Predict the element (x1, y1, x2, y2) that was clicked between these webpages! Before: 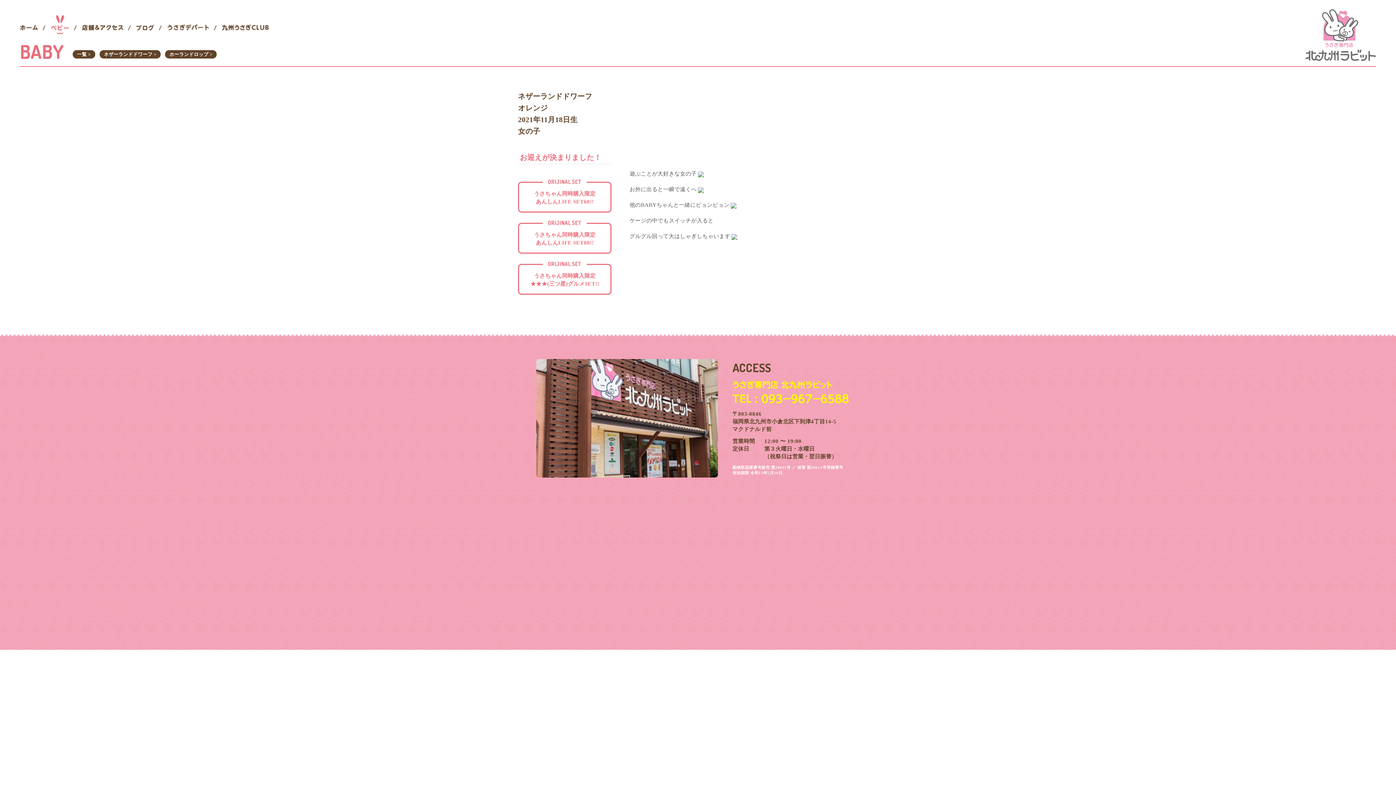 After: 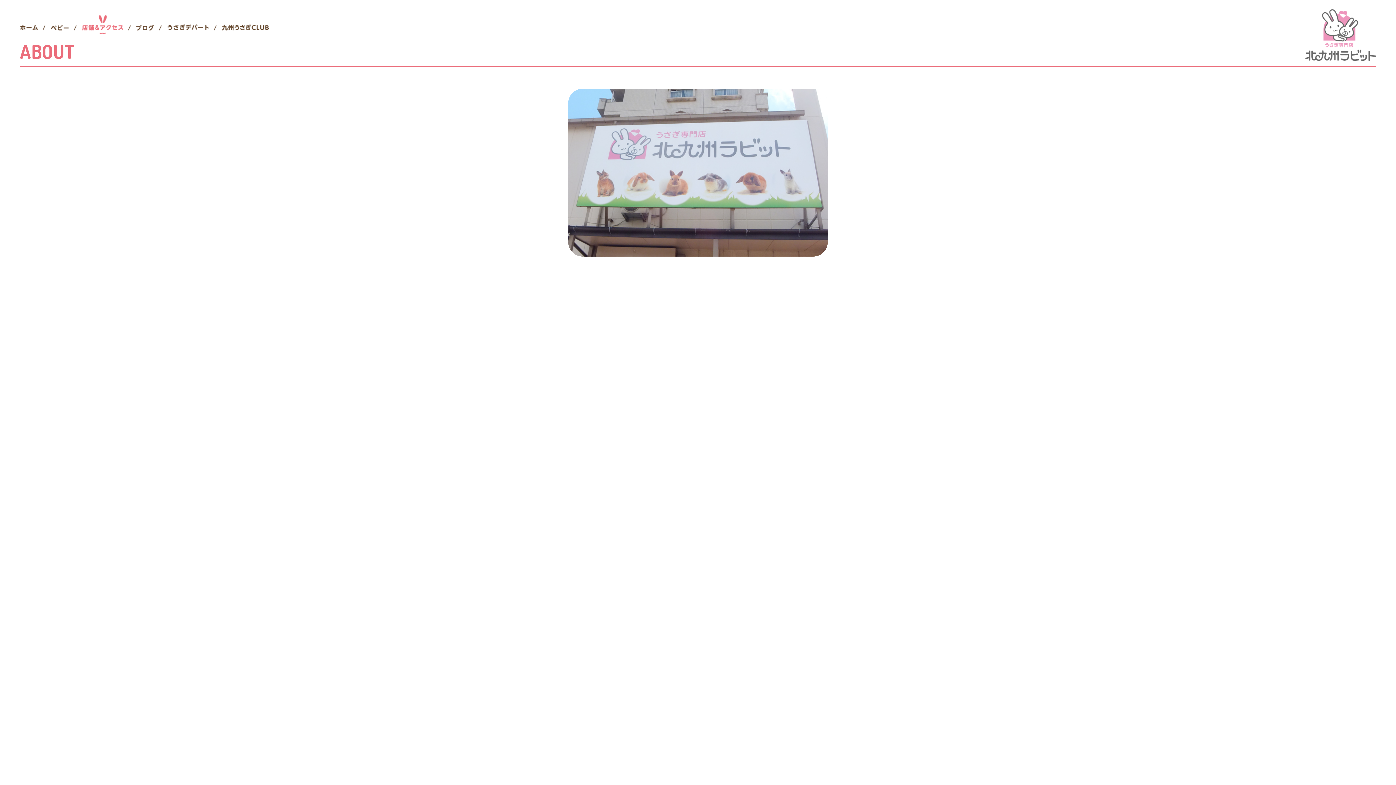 Action: label: 店舗＆アクセス bbox: (82, 14, 123, 34)